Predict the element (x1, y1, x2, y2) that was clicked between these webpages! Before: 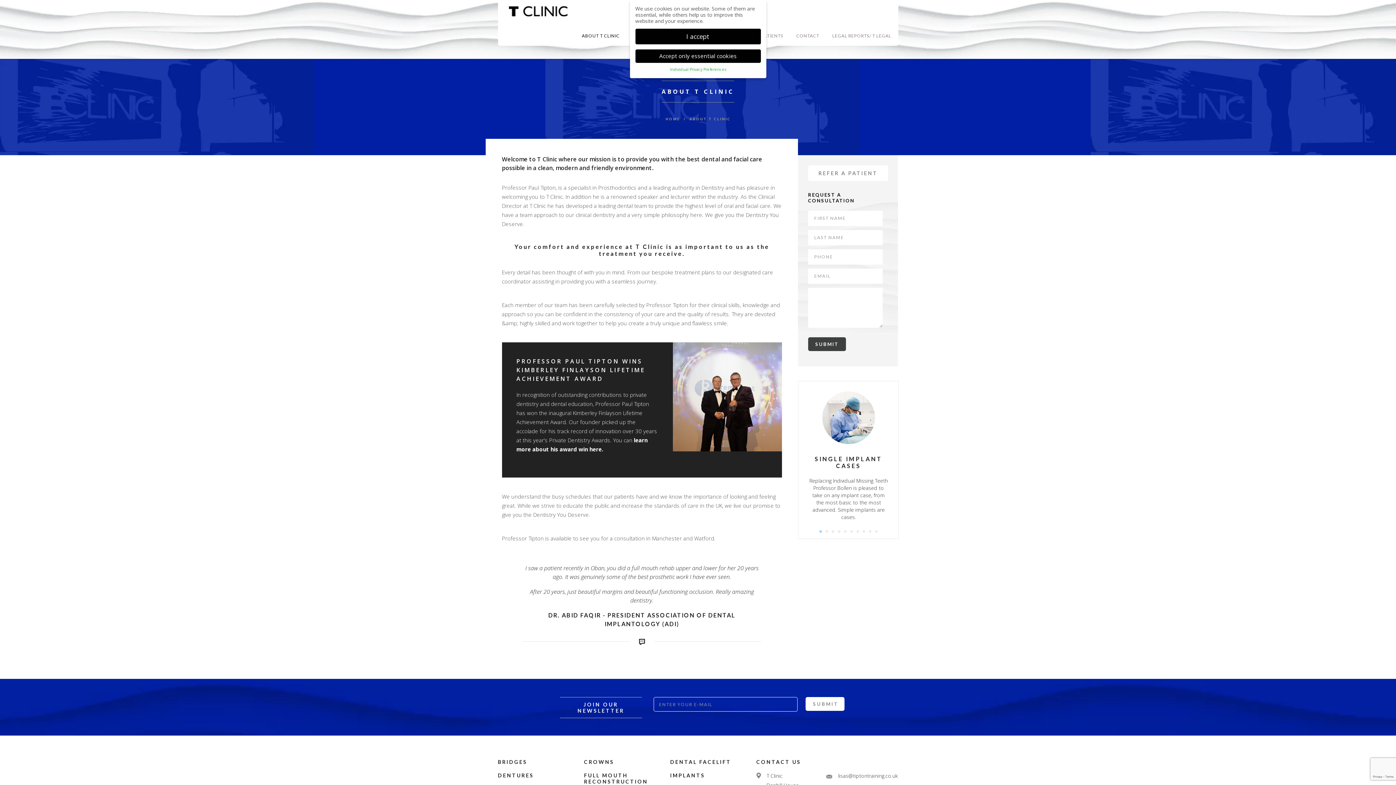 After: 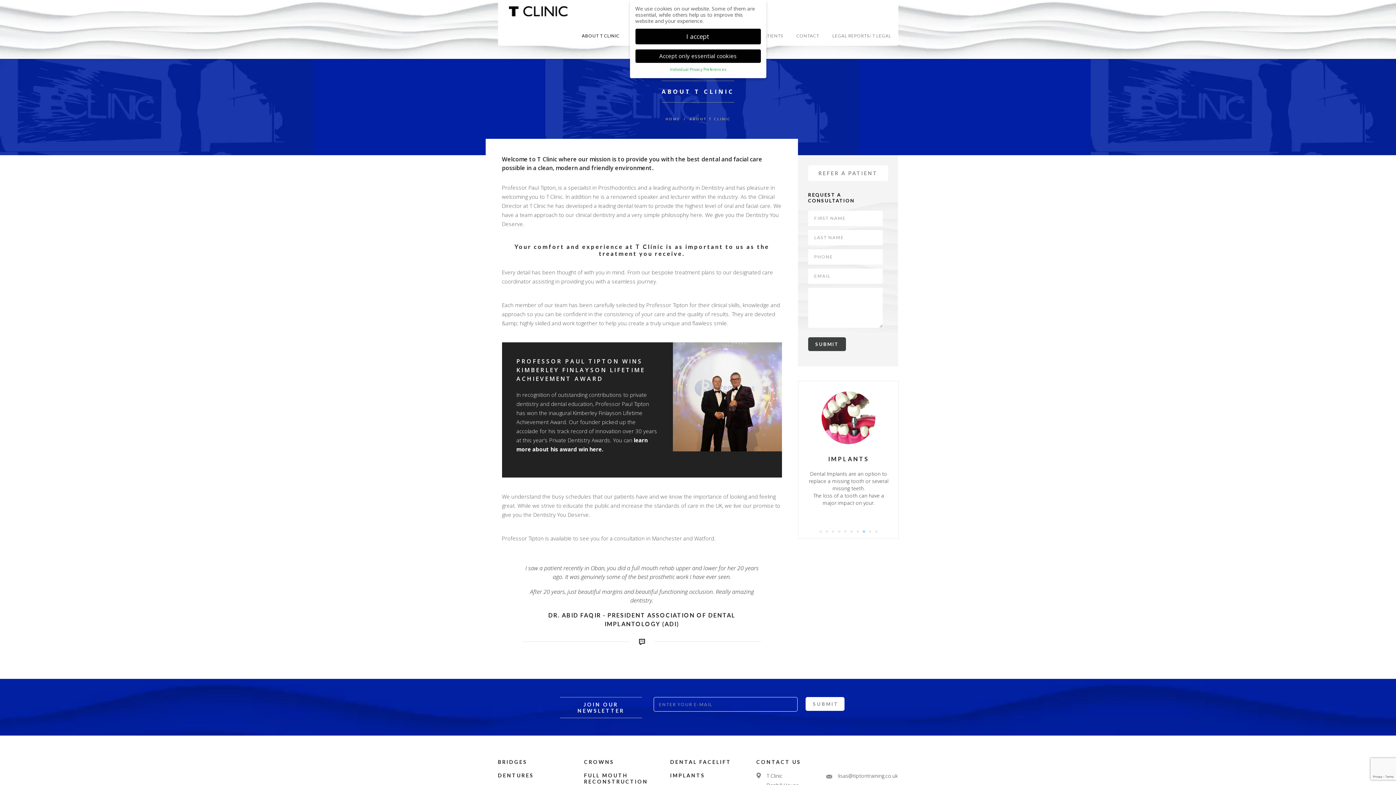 Action: label: 8 bbox: (862, 530, 865, 533)